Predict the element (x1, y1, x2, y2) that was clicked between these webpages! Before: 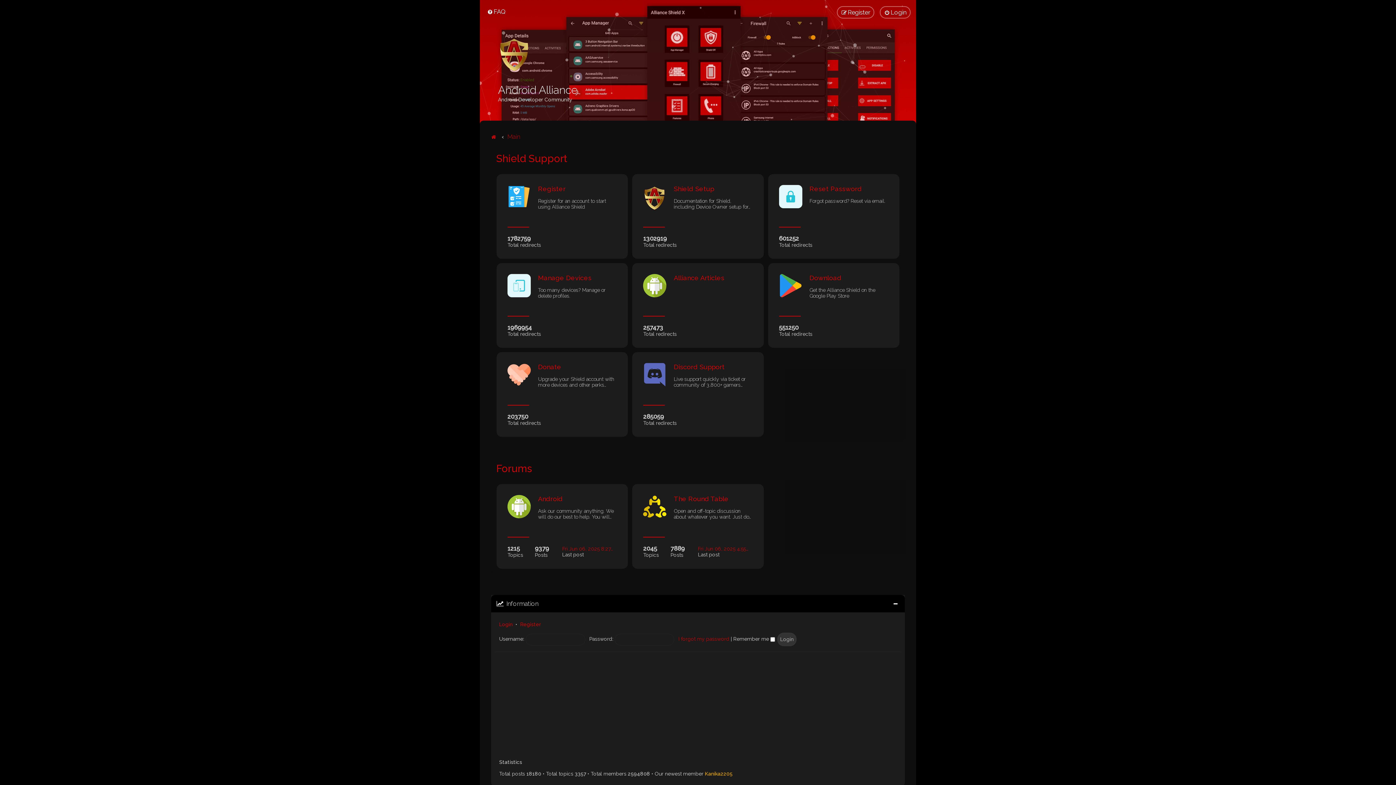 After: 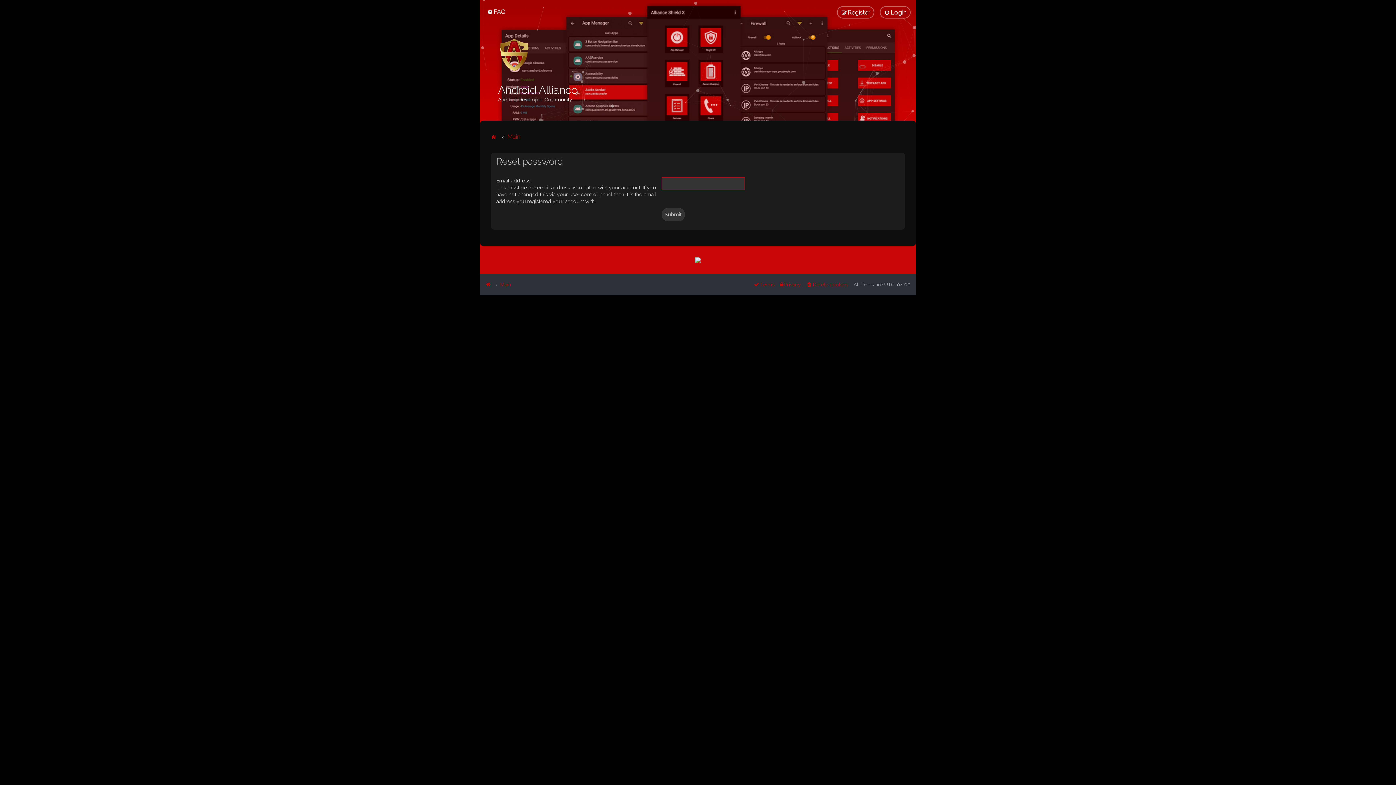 Action: label: I forgot my password bbox: (678, 636, 729, 642)